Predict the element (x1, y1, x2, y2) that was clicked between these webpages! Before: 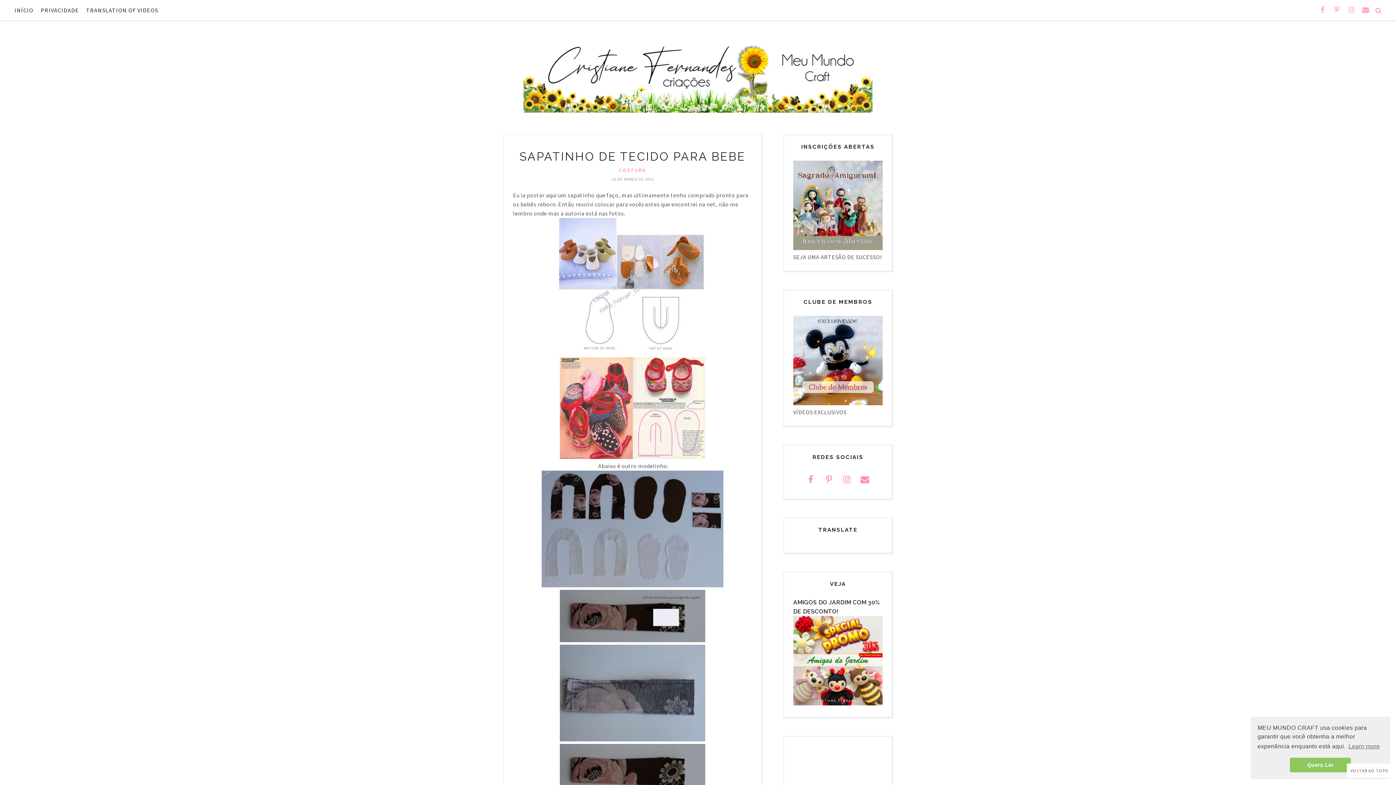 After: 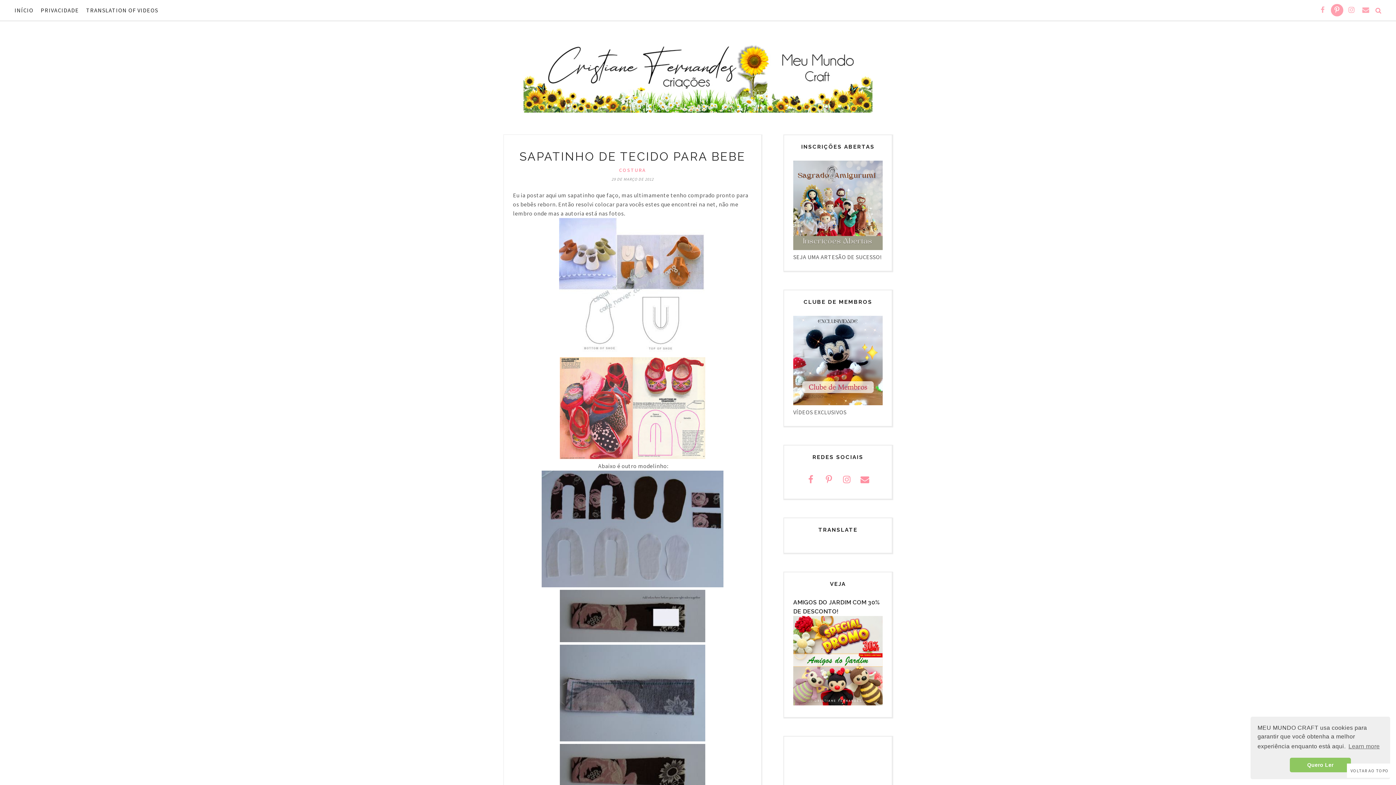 Action: bbox: (1331, 4, 1343, 16)